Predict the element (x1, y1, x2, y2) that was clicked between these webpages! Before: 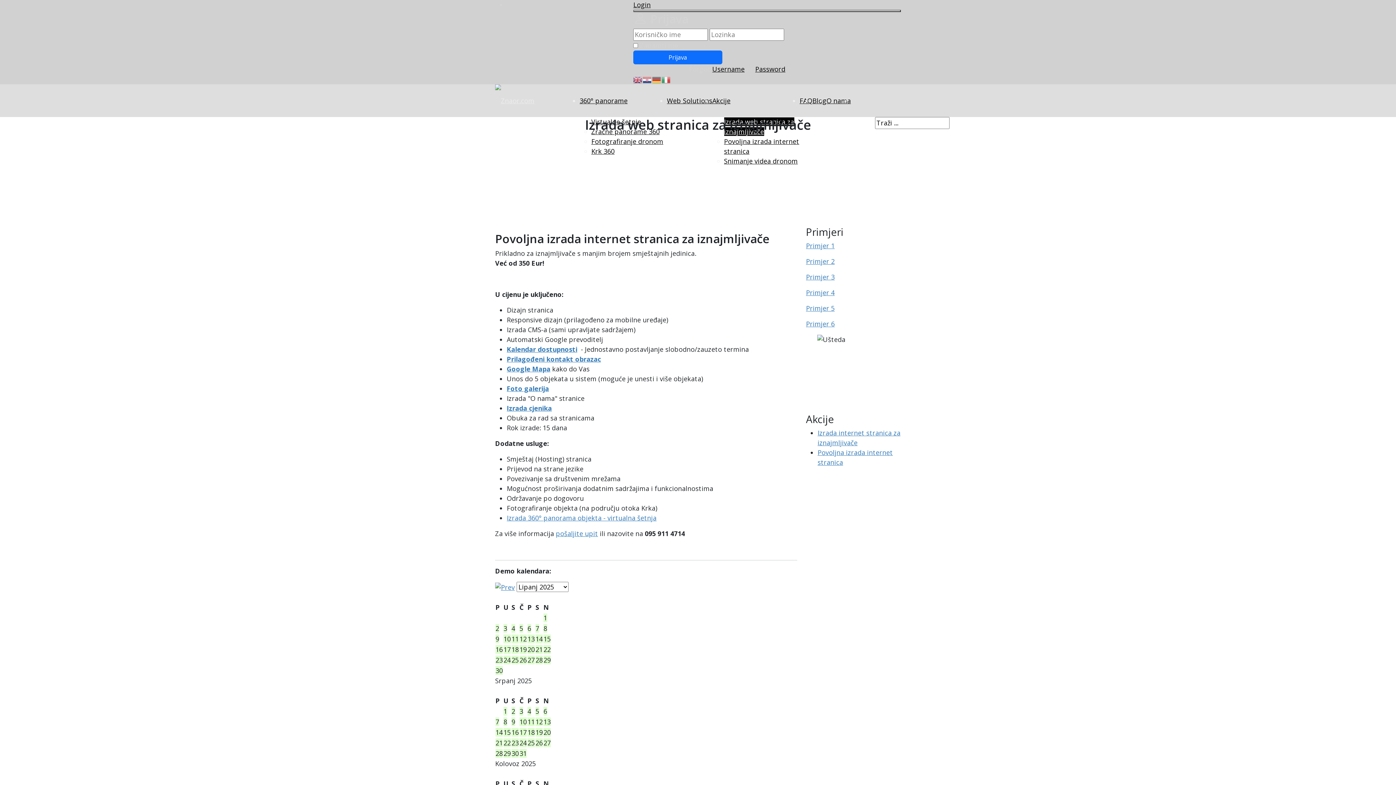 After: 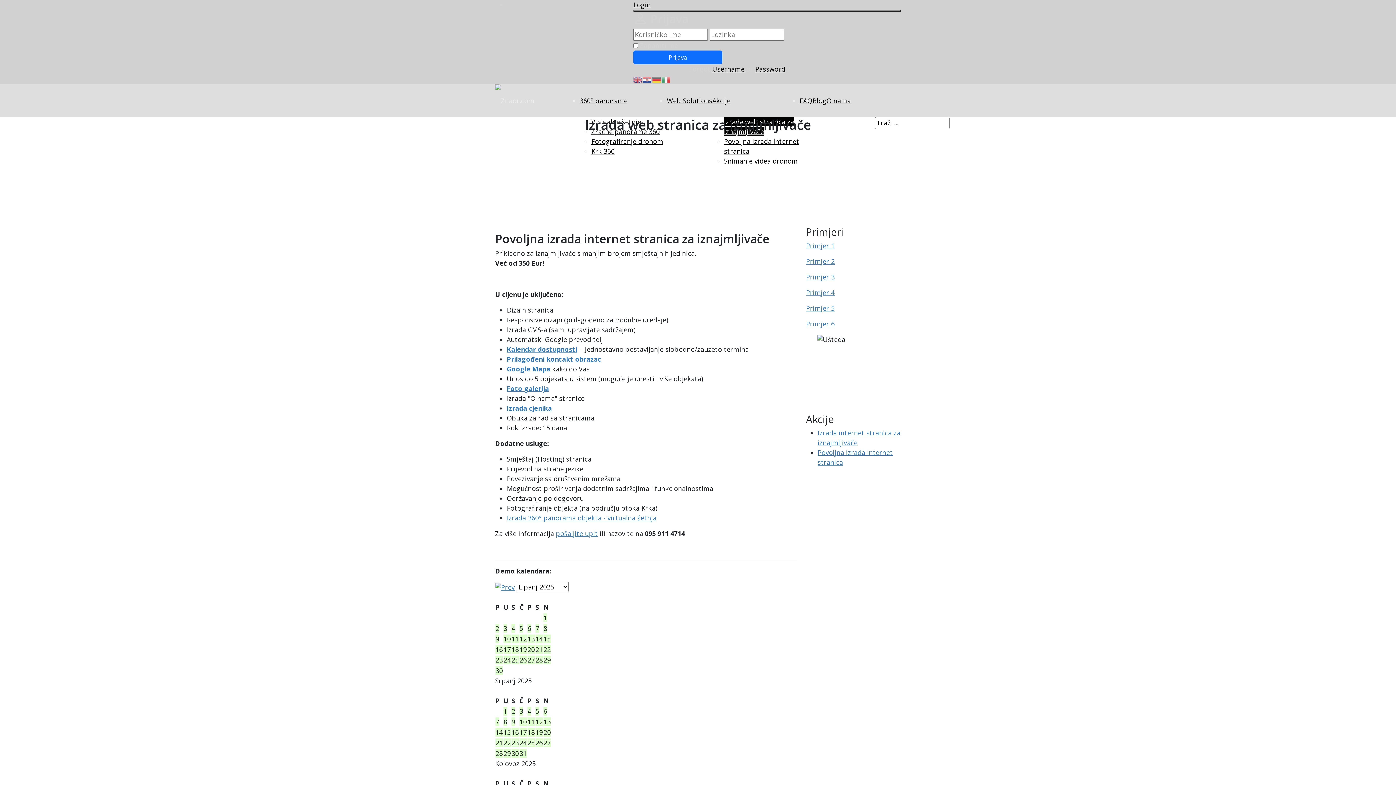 Action: label: Primjer 2 bbox: (806, 256, 834, 265)